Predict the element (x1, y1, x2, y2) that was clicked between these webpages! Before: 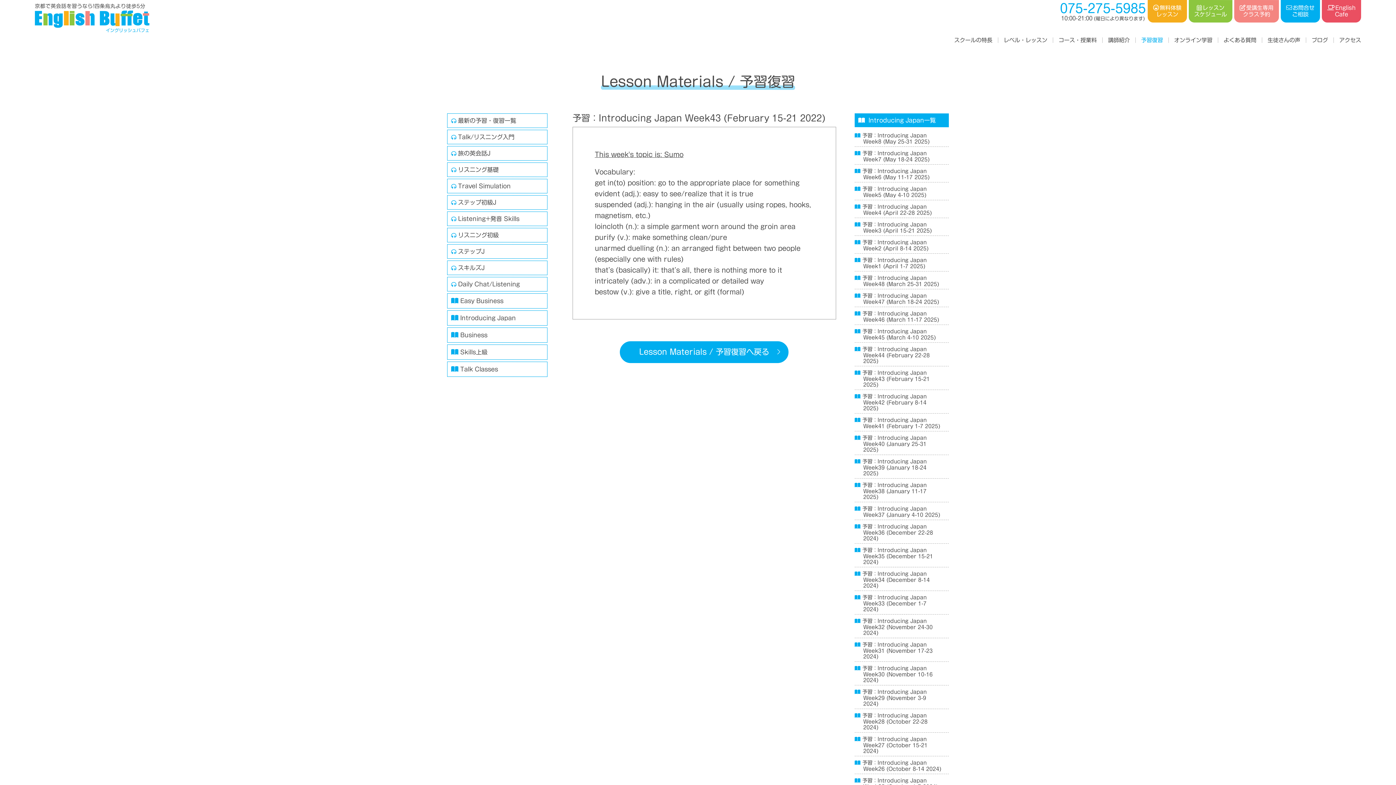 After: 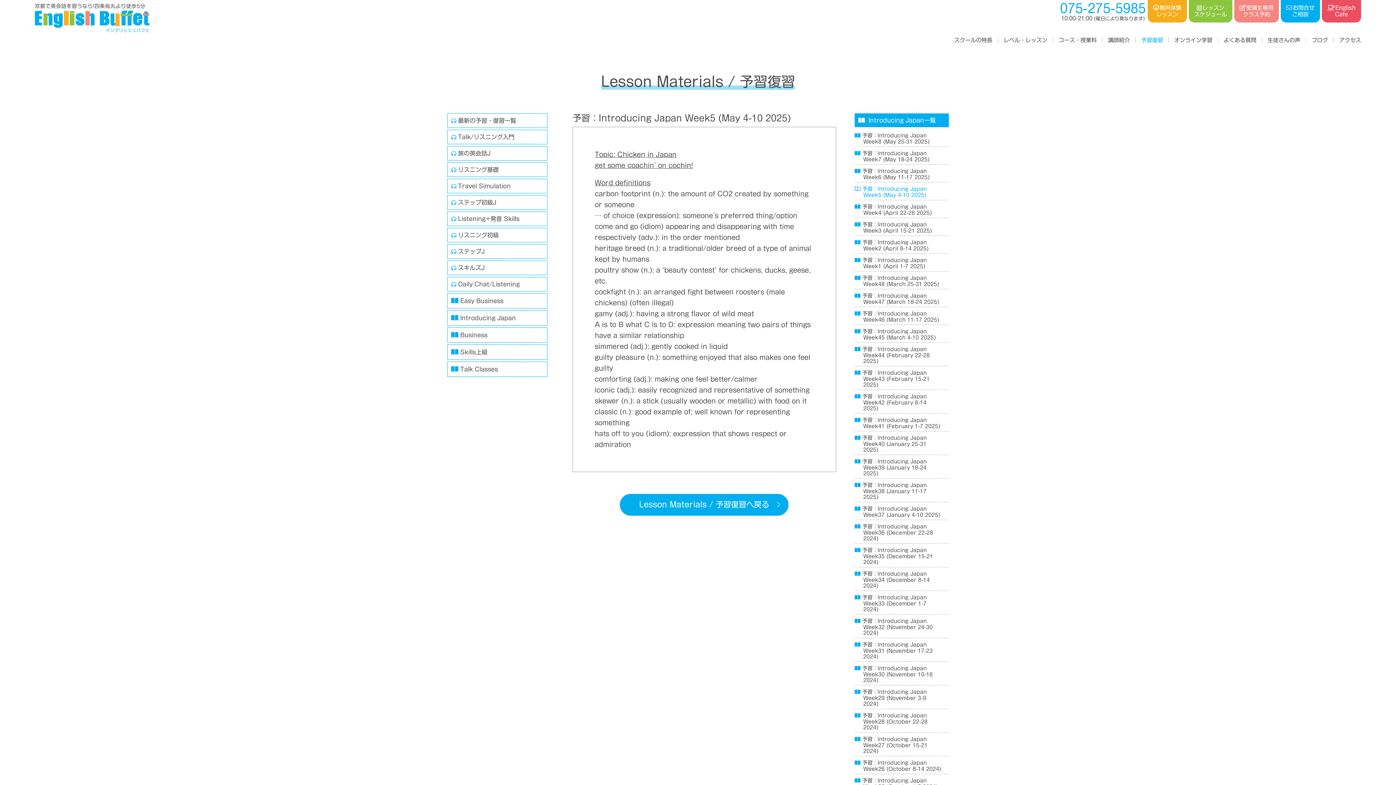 Action: label:  予習：Introducing Japan Week5 (May 4-10 2025) bbox: (854, 184, 949, 200)